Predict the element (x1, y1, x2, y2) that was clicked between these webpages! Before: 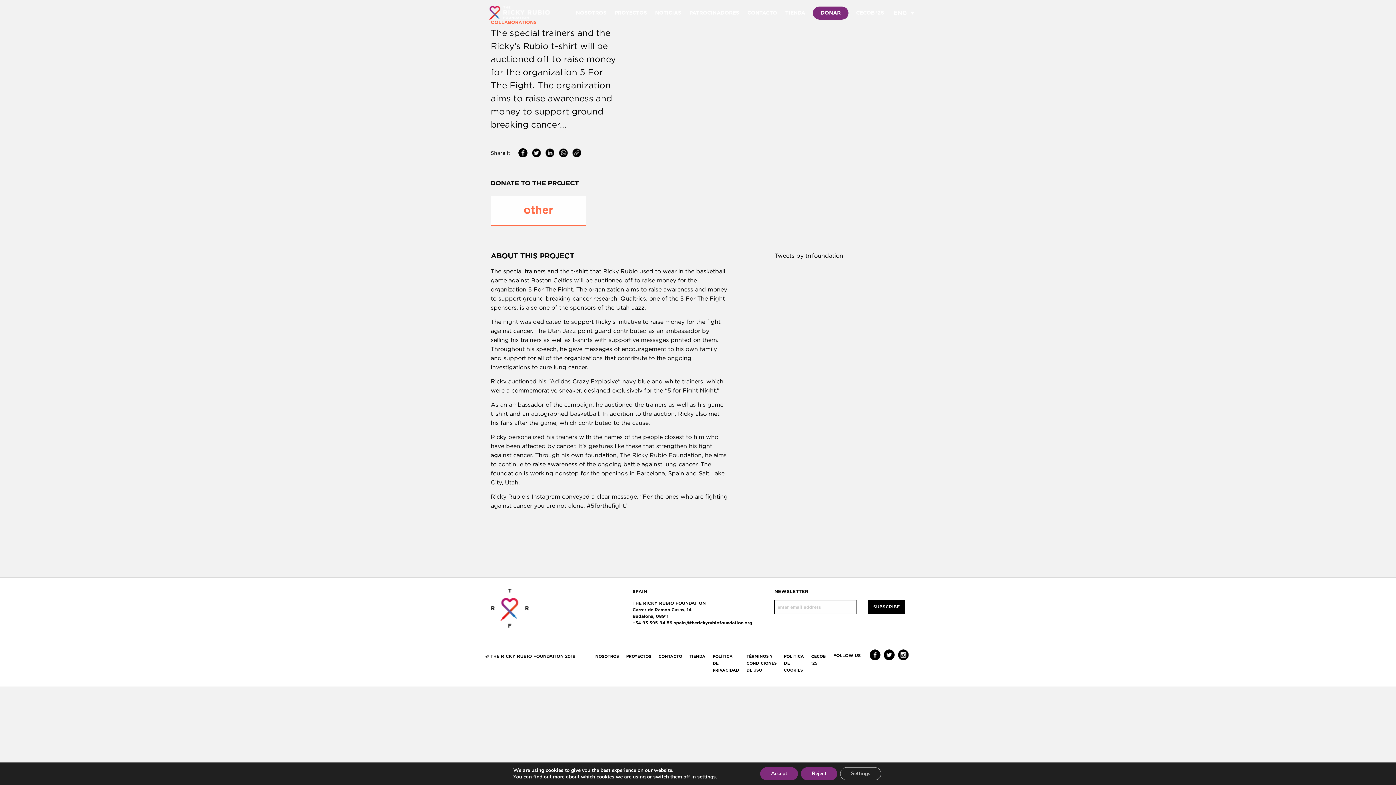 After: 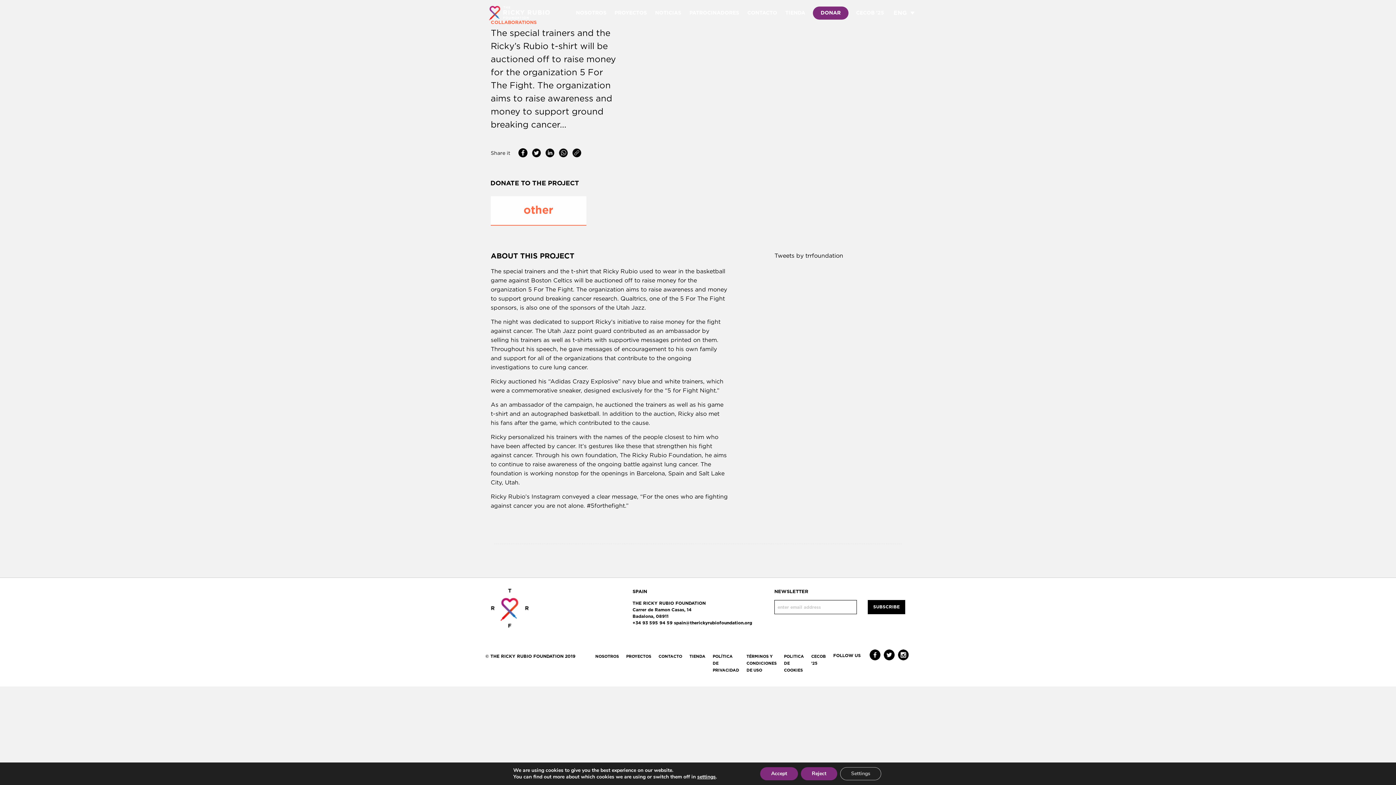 Action: bbox: (518, 148, 527, 157)